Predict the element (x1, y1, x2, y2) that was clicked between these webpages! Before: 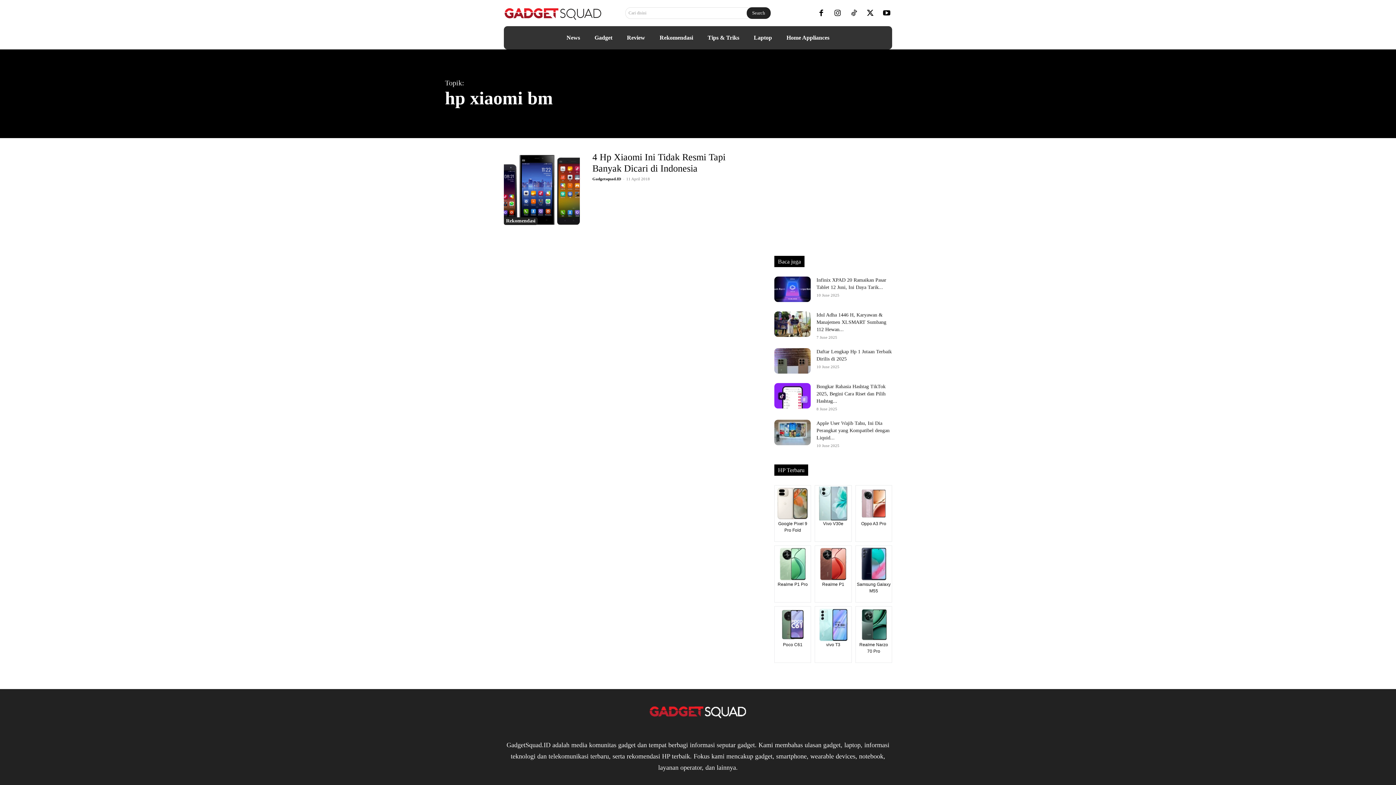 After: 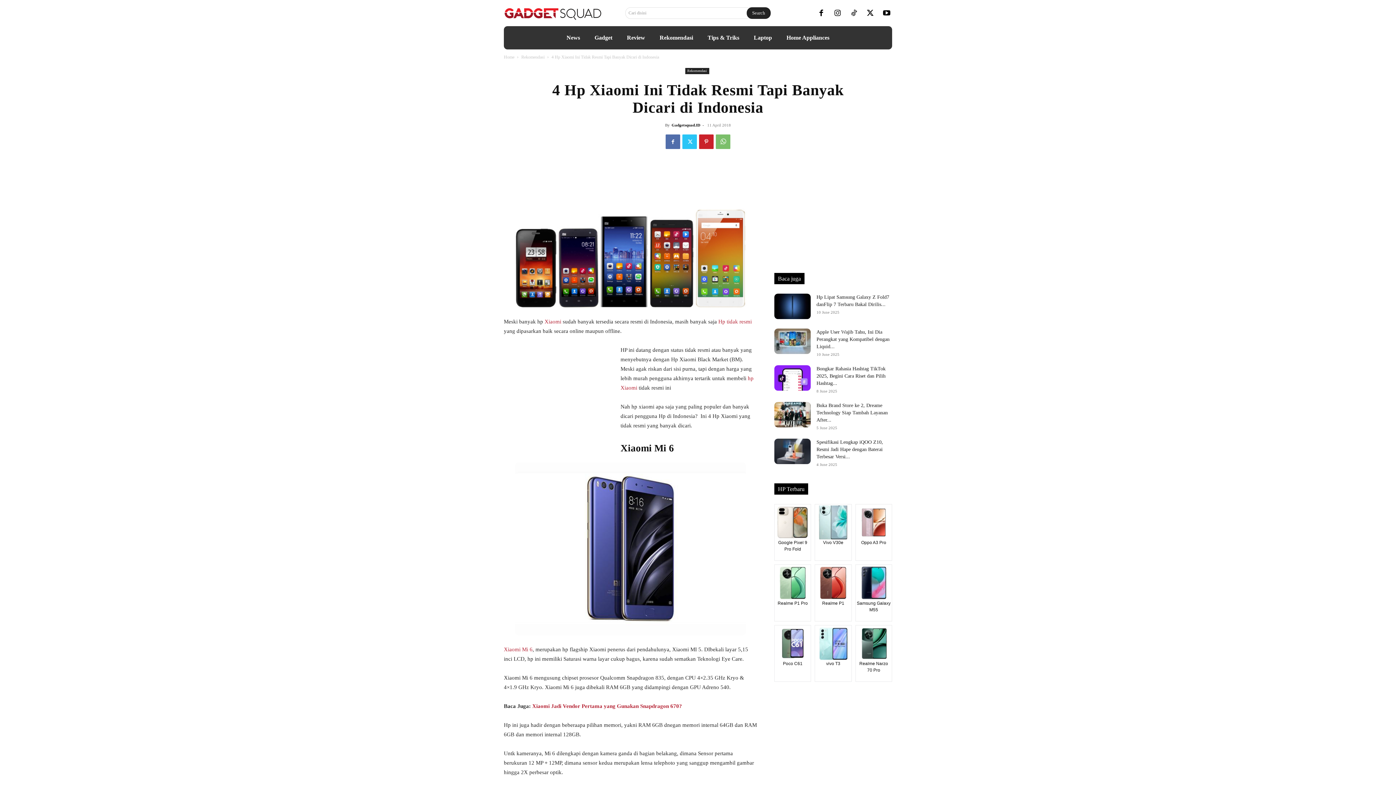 Action: bbox: (592, 151, 725, 173) label: 4 Hp Xiaomi Ini Tidak Resmi Tapi Banyak Dicari di Indonesia